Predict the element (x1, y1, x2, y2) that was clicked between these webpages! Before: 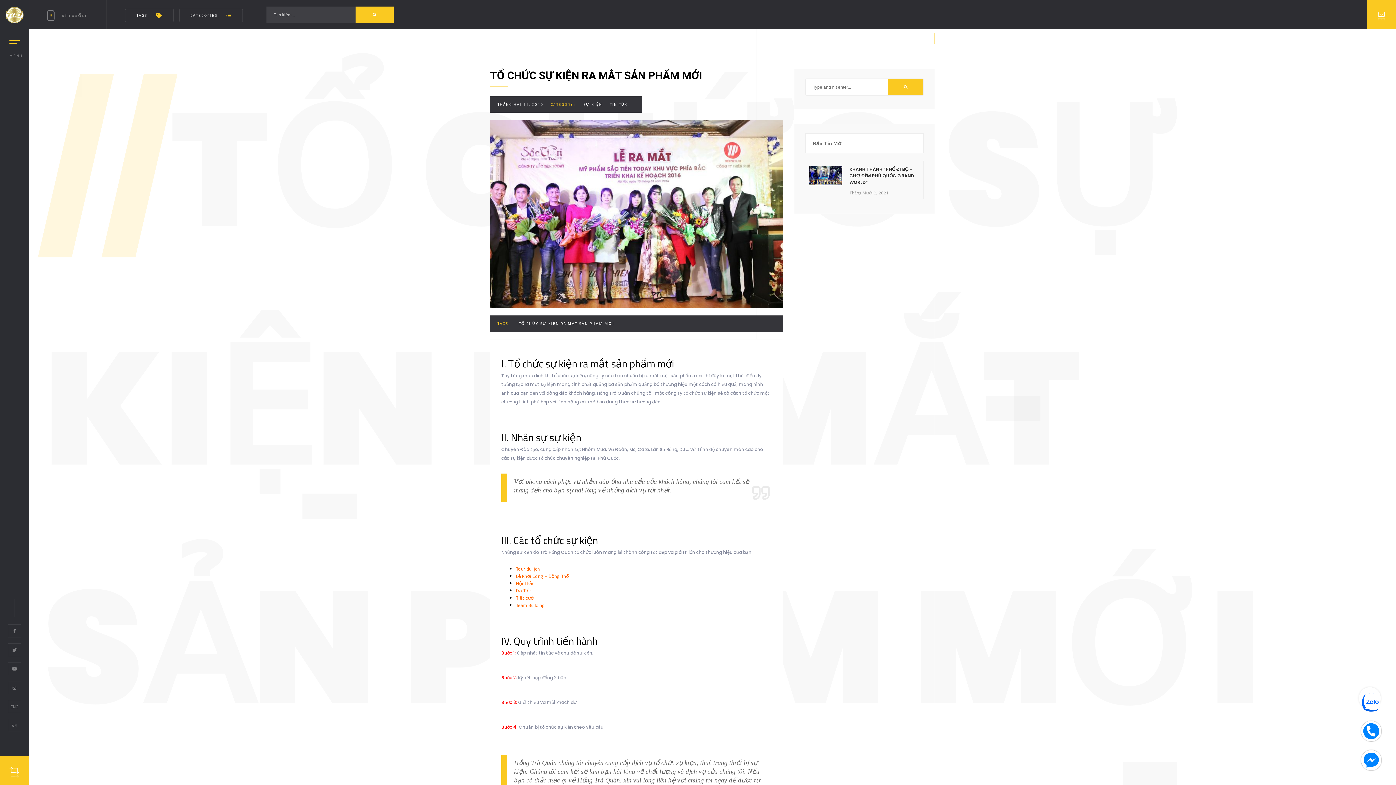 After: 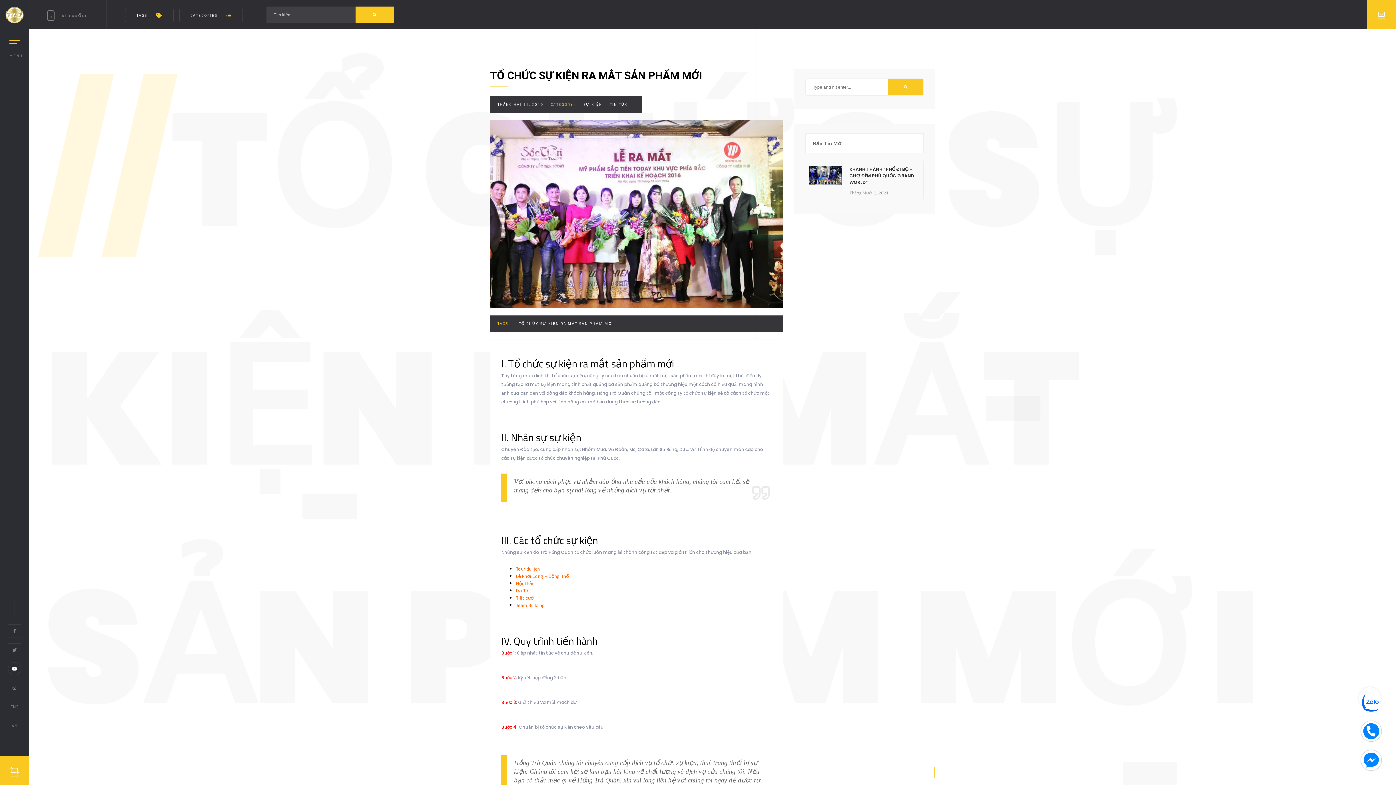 Action: bbox: (8, 662, 21, 675)